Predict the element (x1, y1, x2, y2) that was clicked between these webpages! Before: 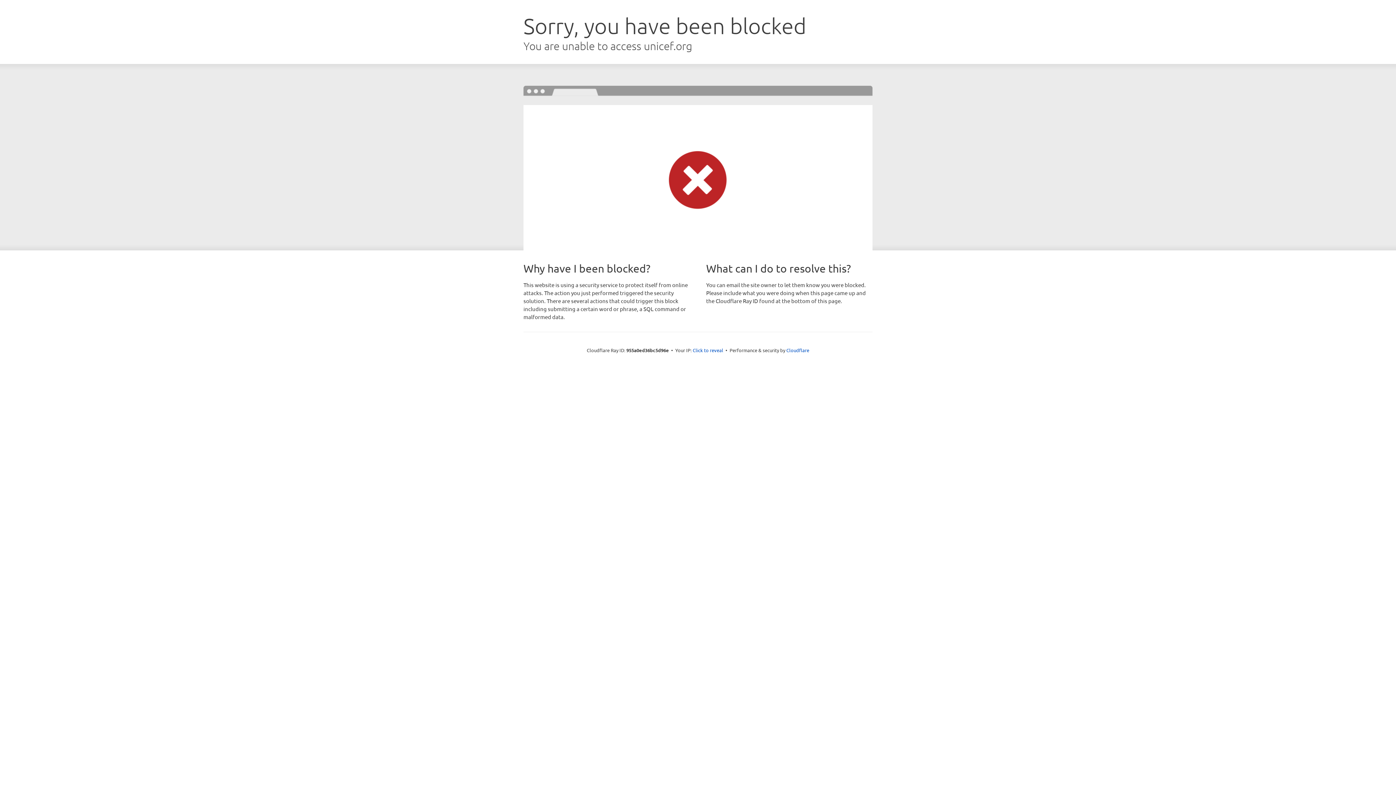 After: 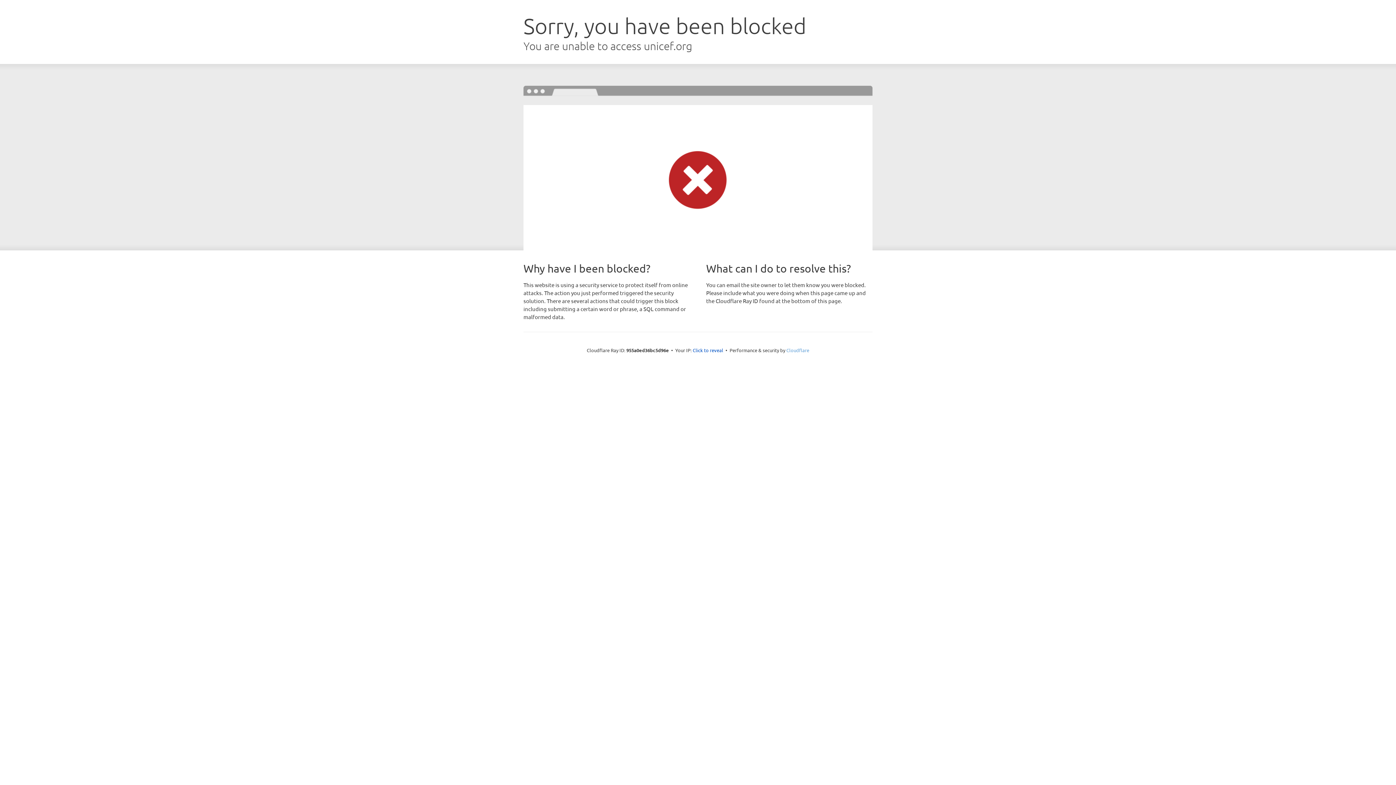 Action: bbox: (786, 347, 809, 353) label: Cloudflare